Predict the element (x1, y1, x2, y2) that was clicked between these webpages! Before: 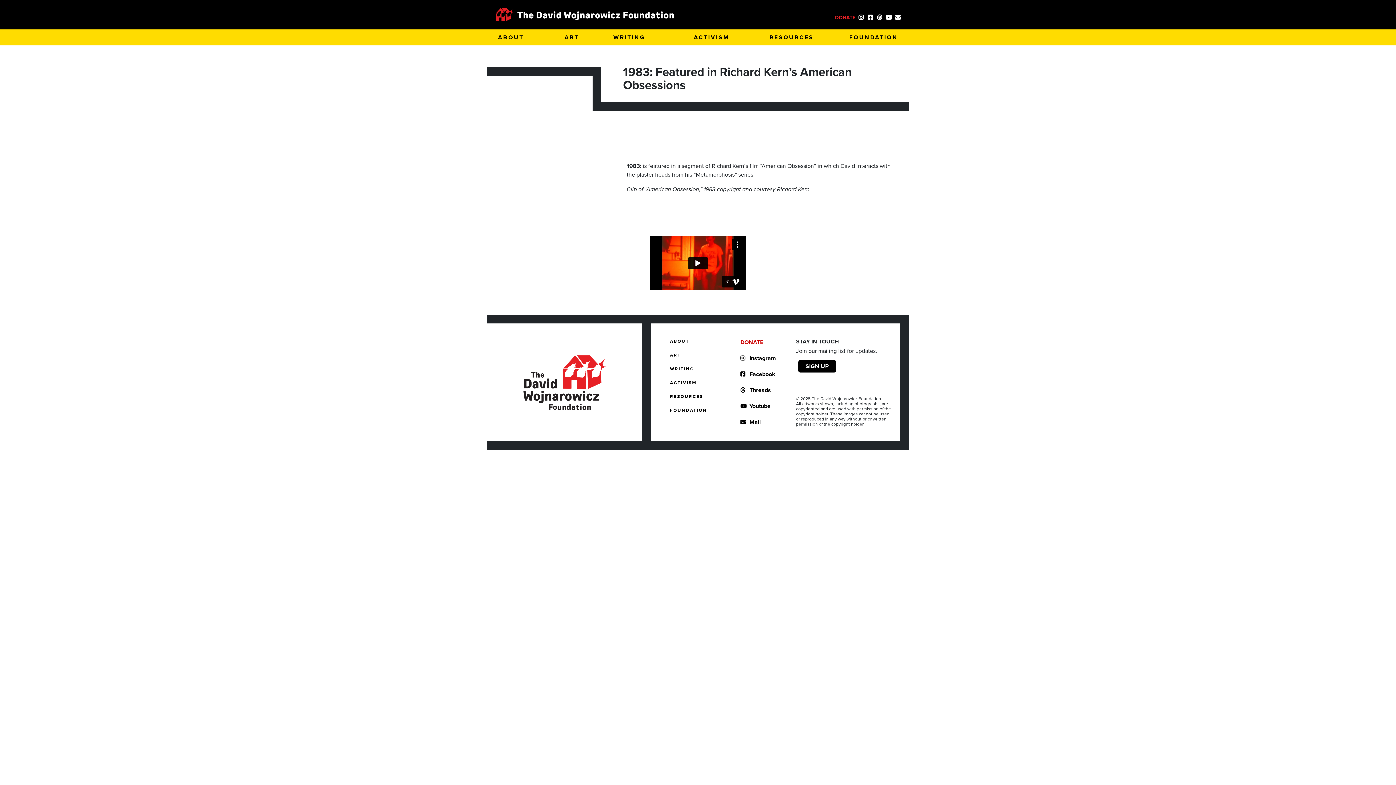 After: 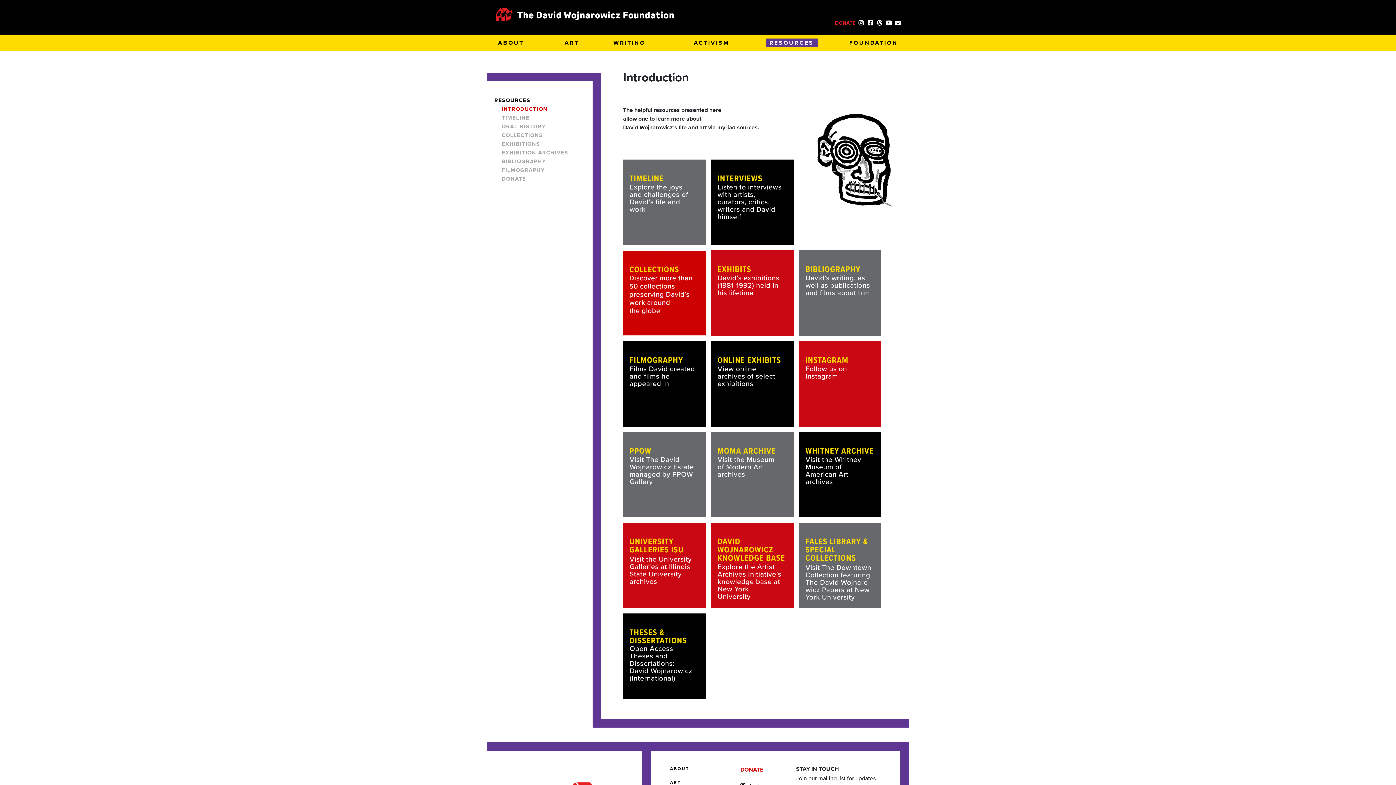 Action: bbox: (670, 393, 703, 400) label: RESOURCES